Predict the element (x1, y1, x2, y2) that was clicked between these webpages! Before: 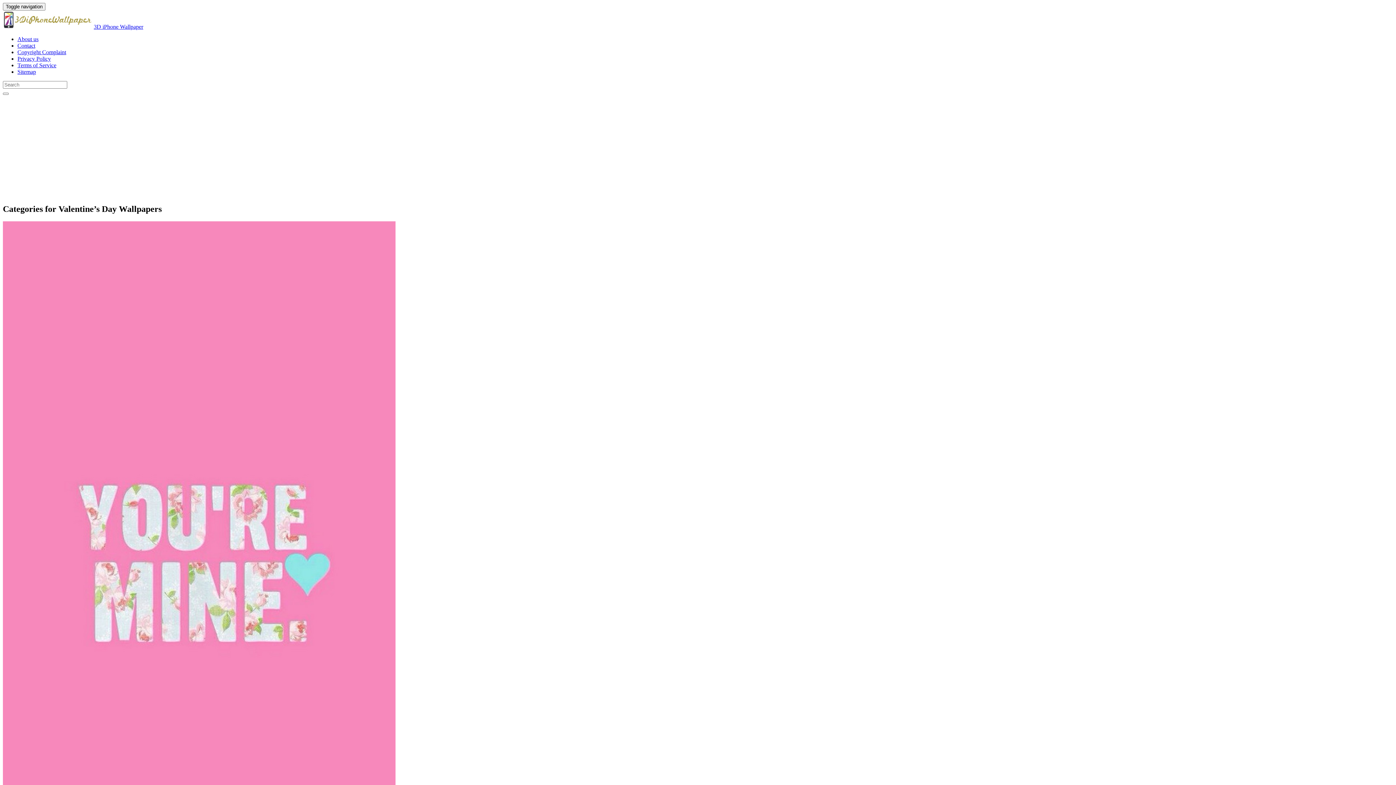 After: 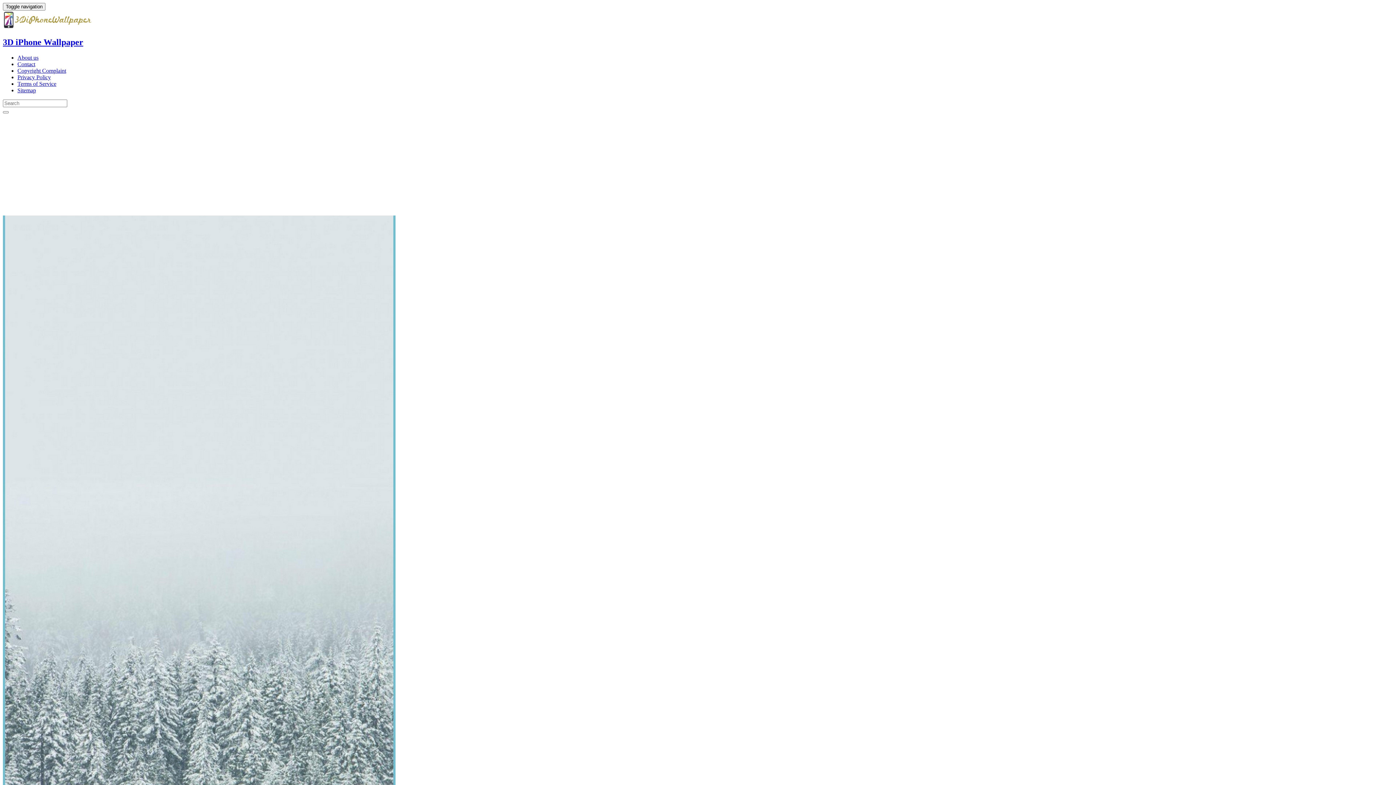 Action: bbox: (2, 23, 93, 29)